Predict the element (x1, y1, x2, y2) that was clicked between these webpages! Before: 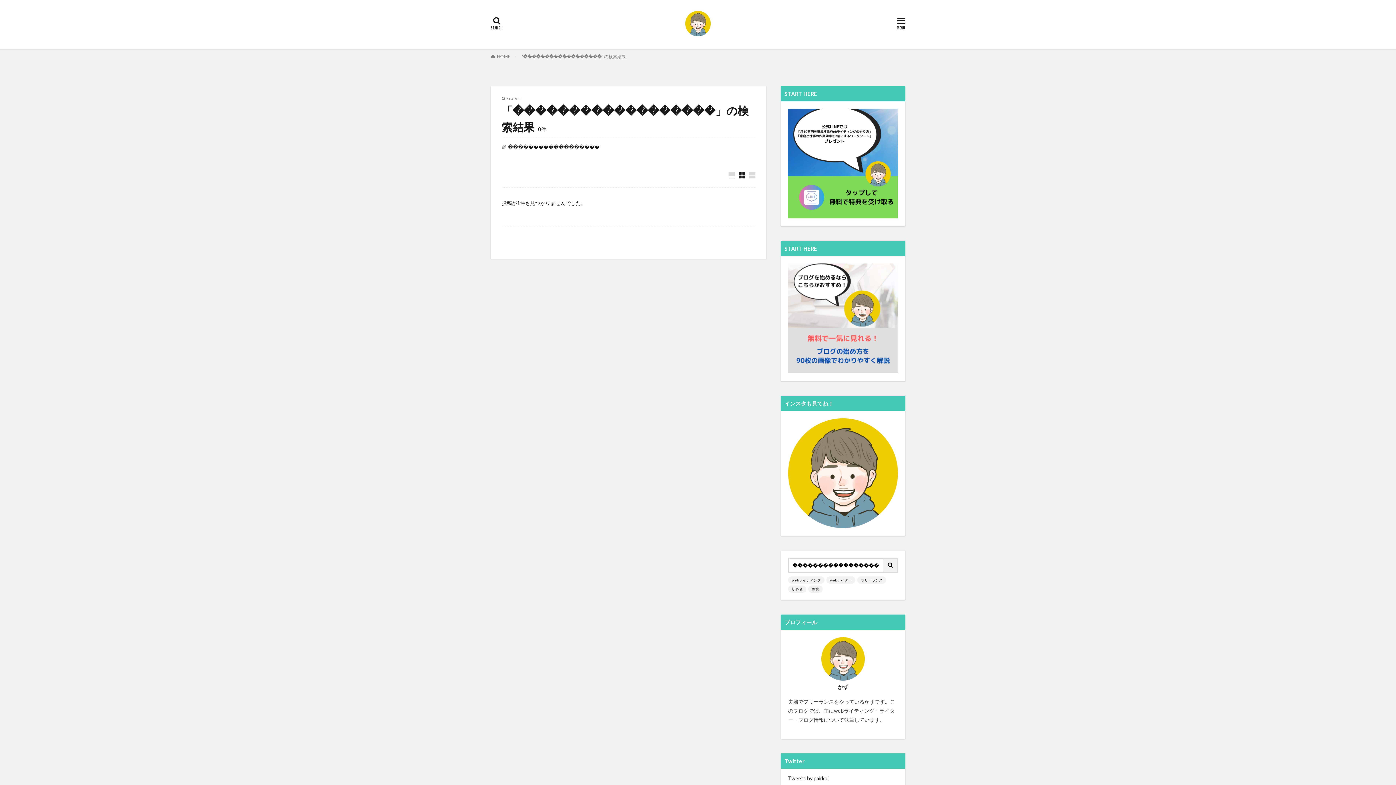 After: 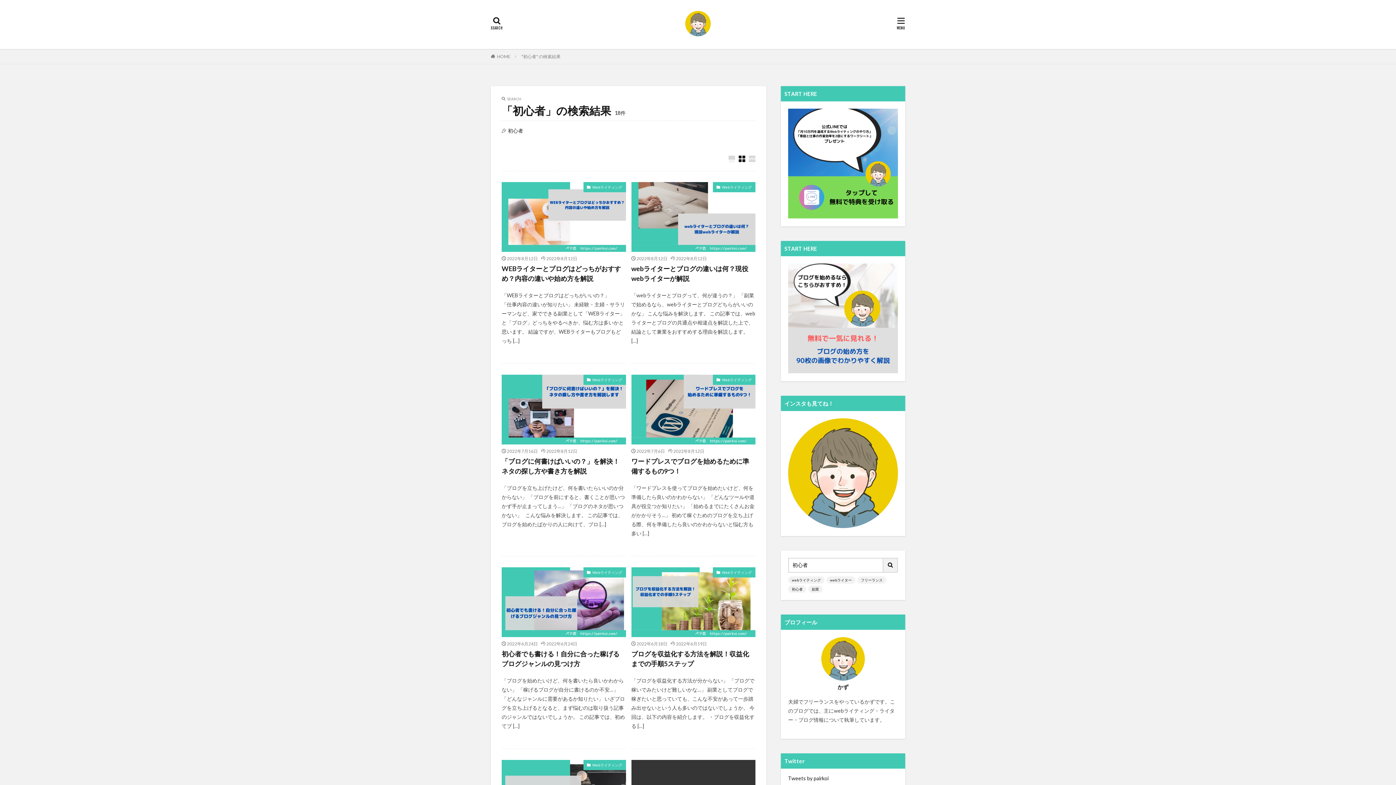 Action: bbox: (788, 585, 806, 593) label: 初心者